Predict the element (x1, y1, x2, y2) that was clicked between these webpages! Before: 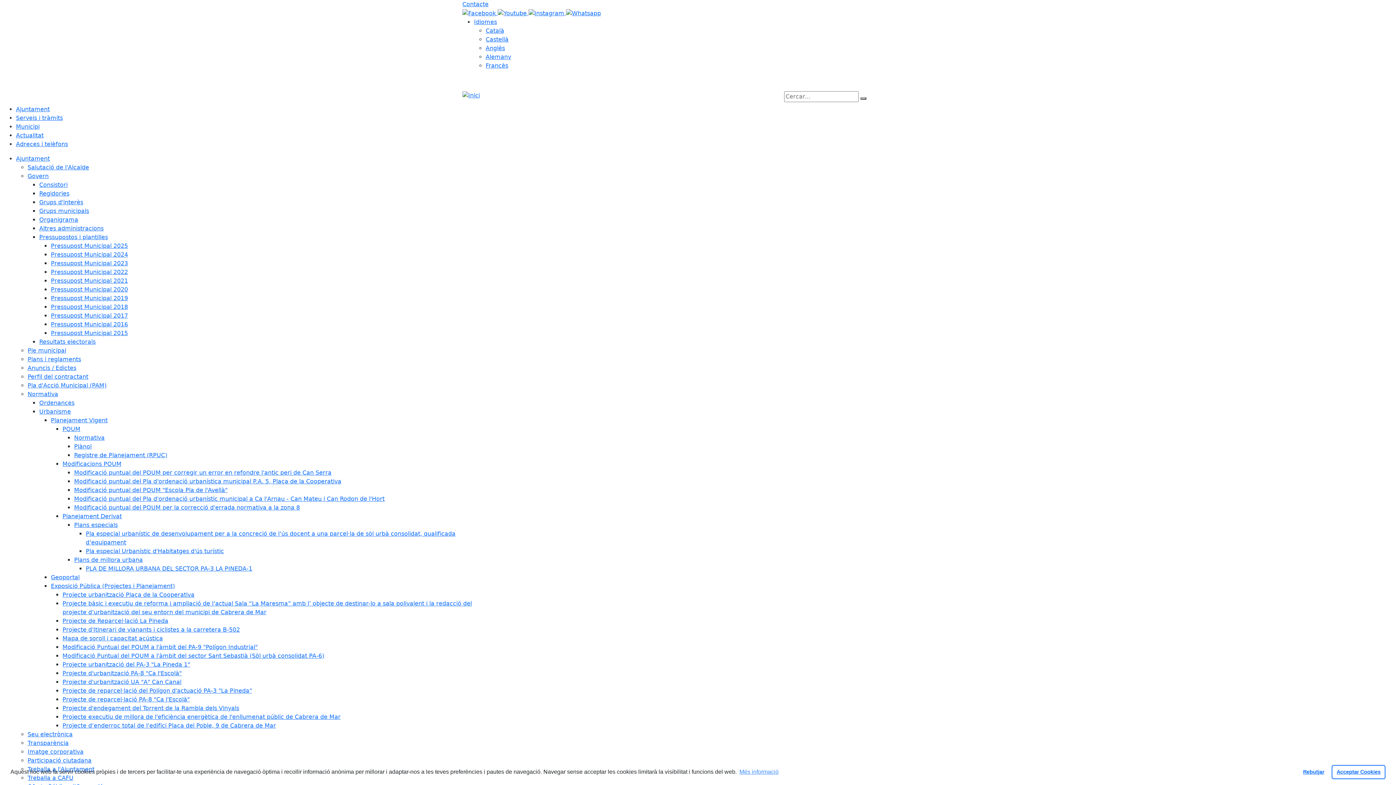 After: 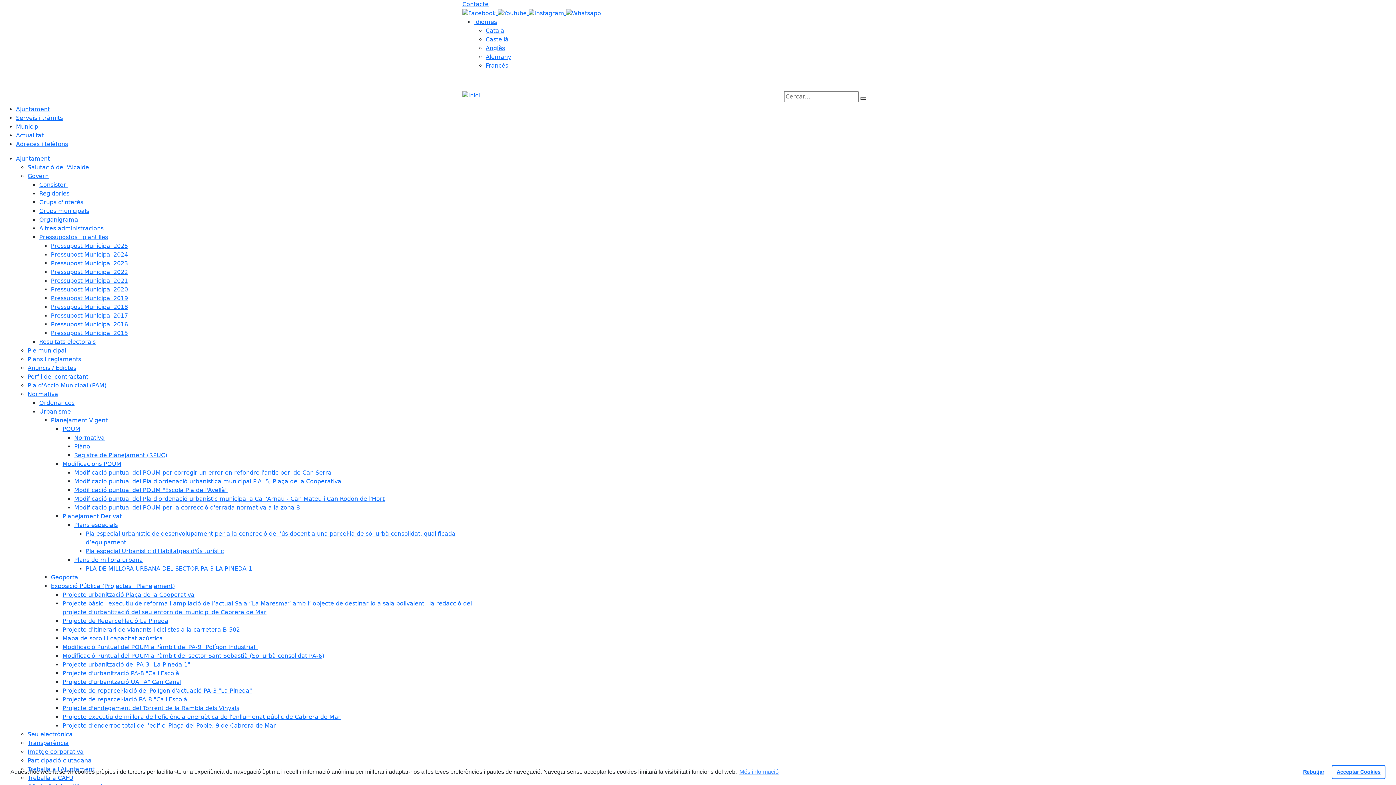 Action: bbox: (50, 416, 107, 423) label: Planejament Vigent